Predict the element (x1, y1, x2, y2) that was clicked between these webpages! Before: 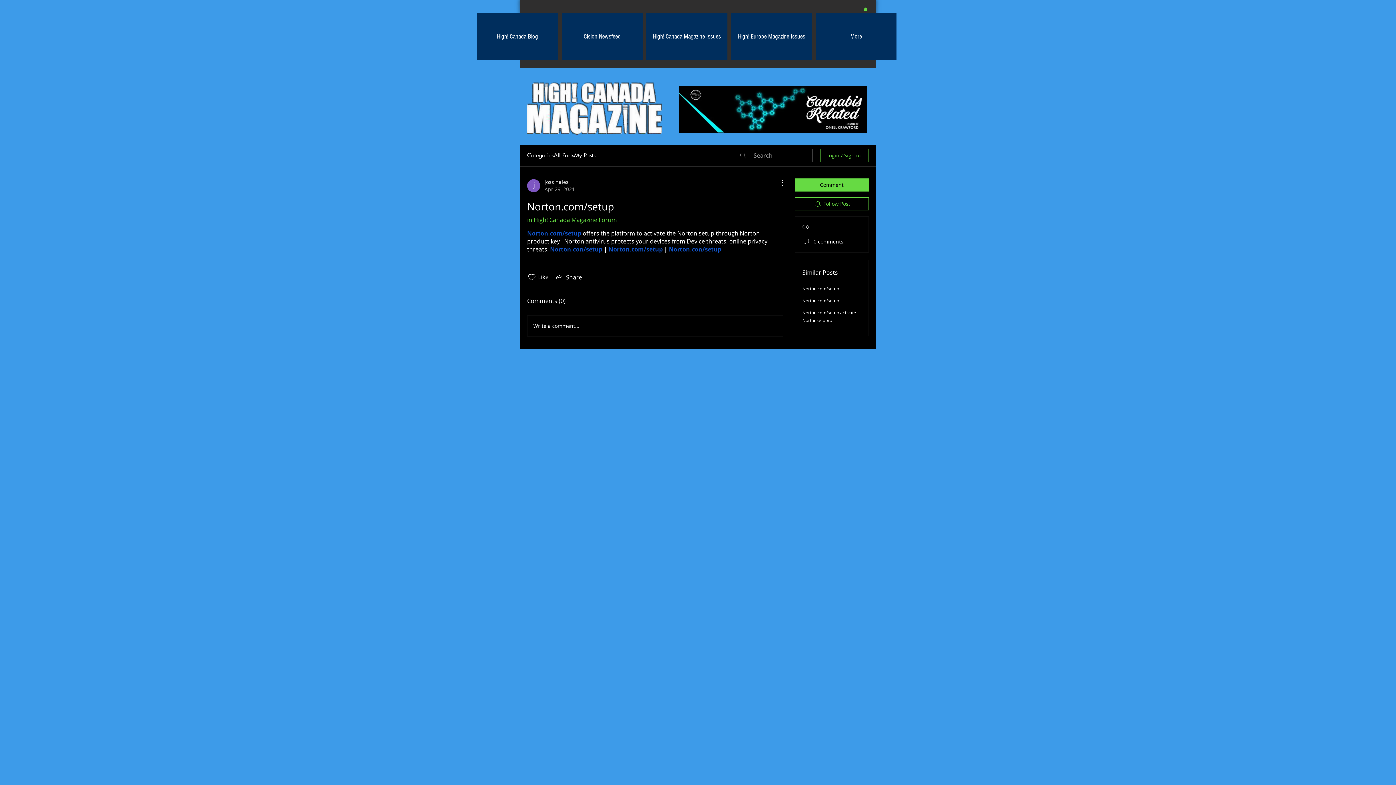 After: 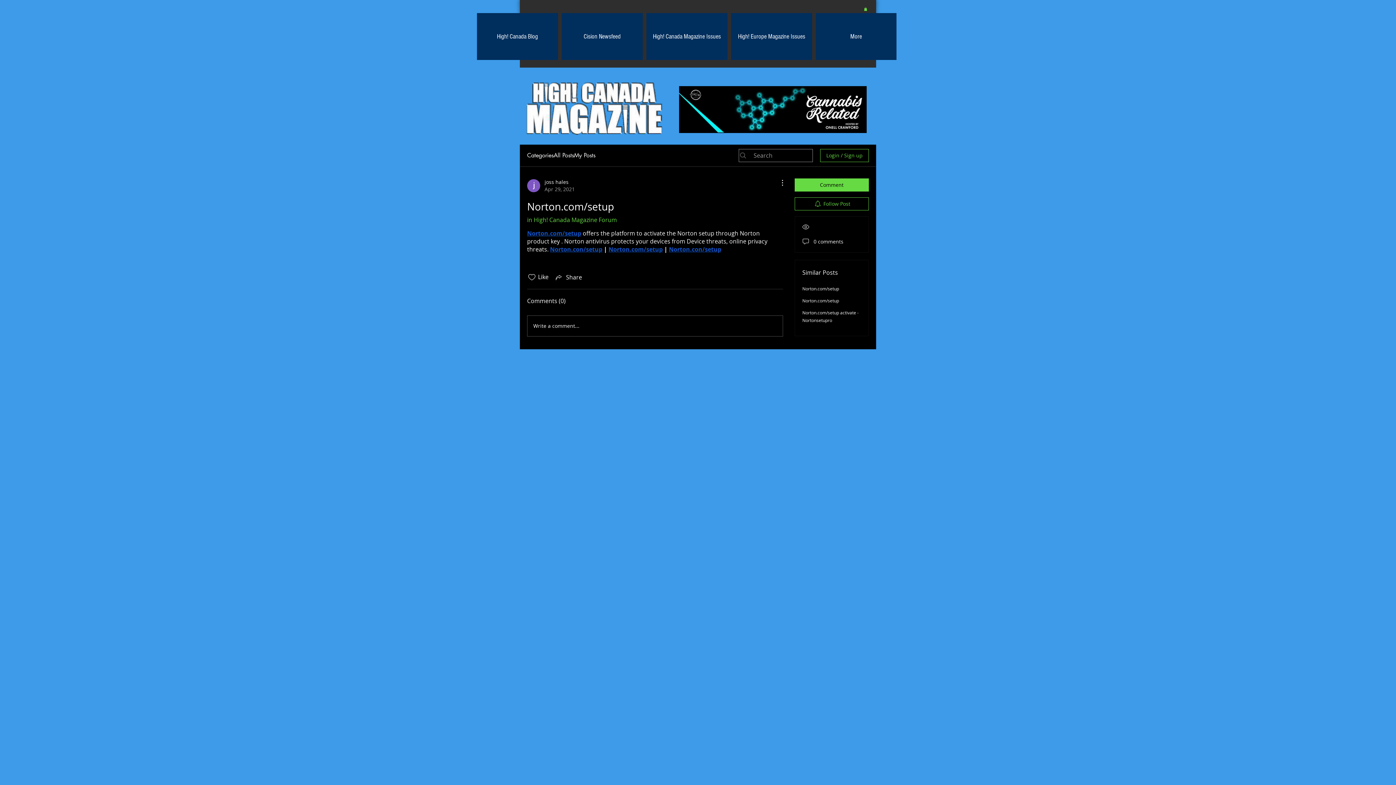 Action: bbox: (527, 315, 782, 336) label: Write a comment...